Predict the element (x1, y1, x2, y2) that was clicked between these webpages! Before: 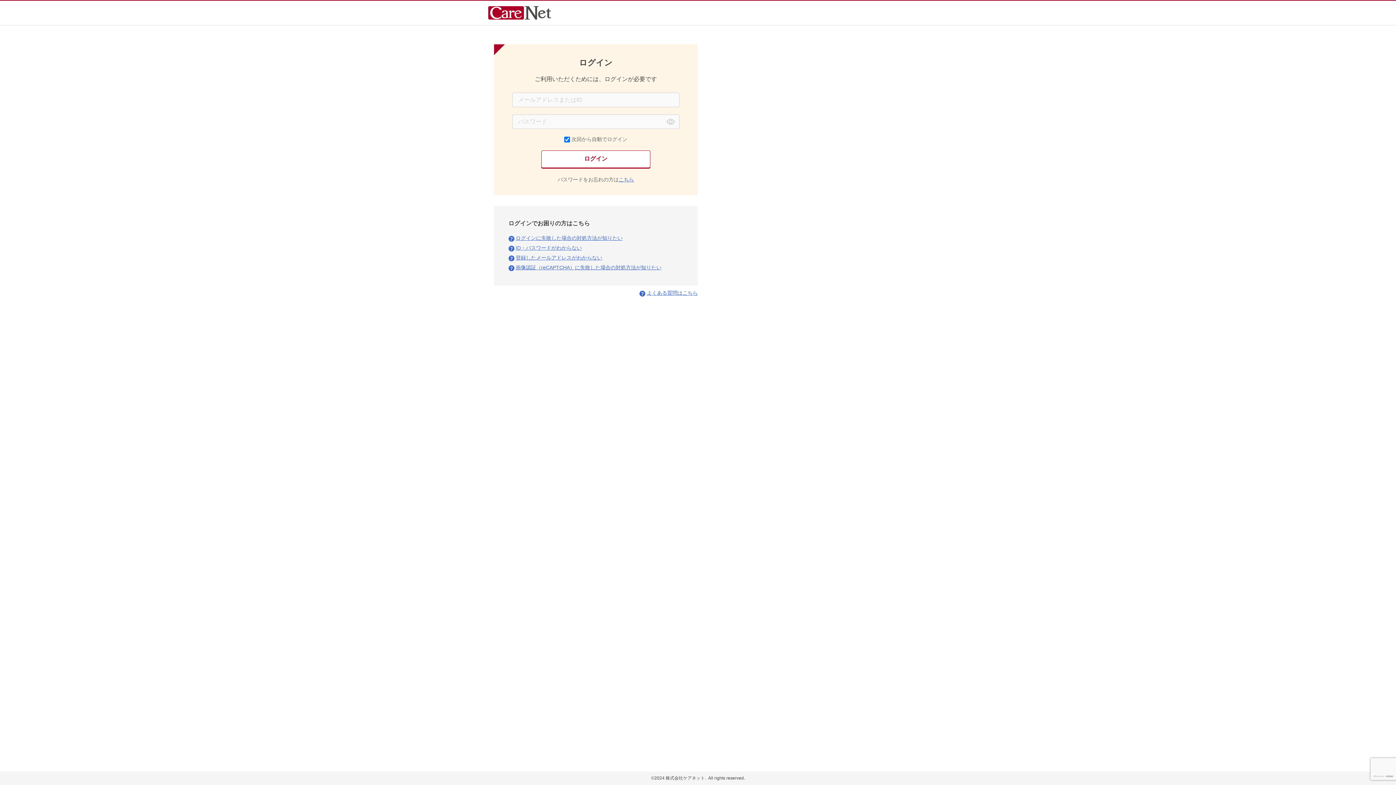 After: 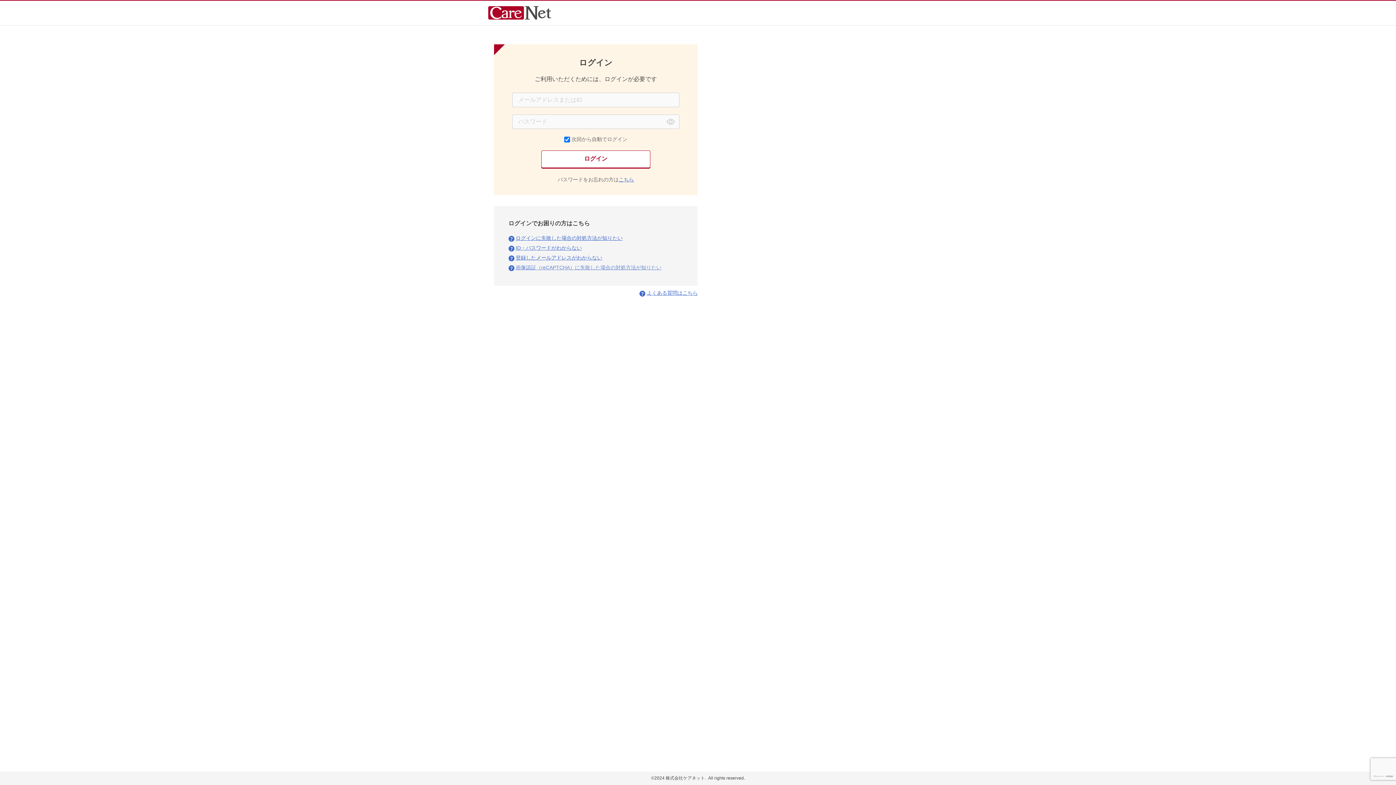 Action: label: 画像認証（reCAPTCHA）に失敗した場合の対処方法が知りたい bbox: (515, 264, 661, 270)